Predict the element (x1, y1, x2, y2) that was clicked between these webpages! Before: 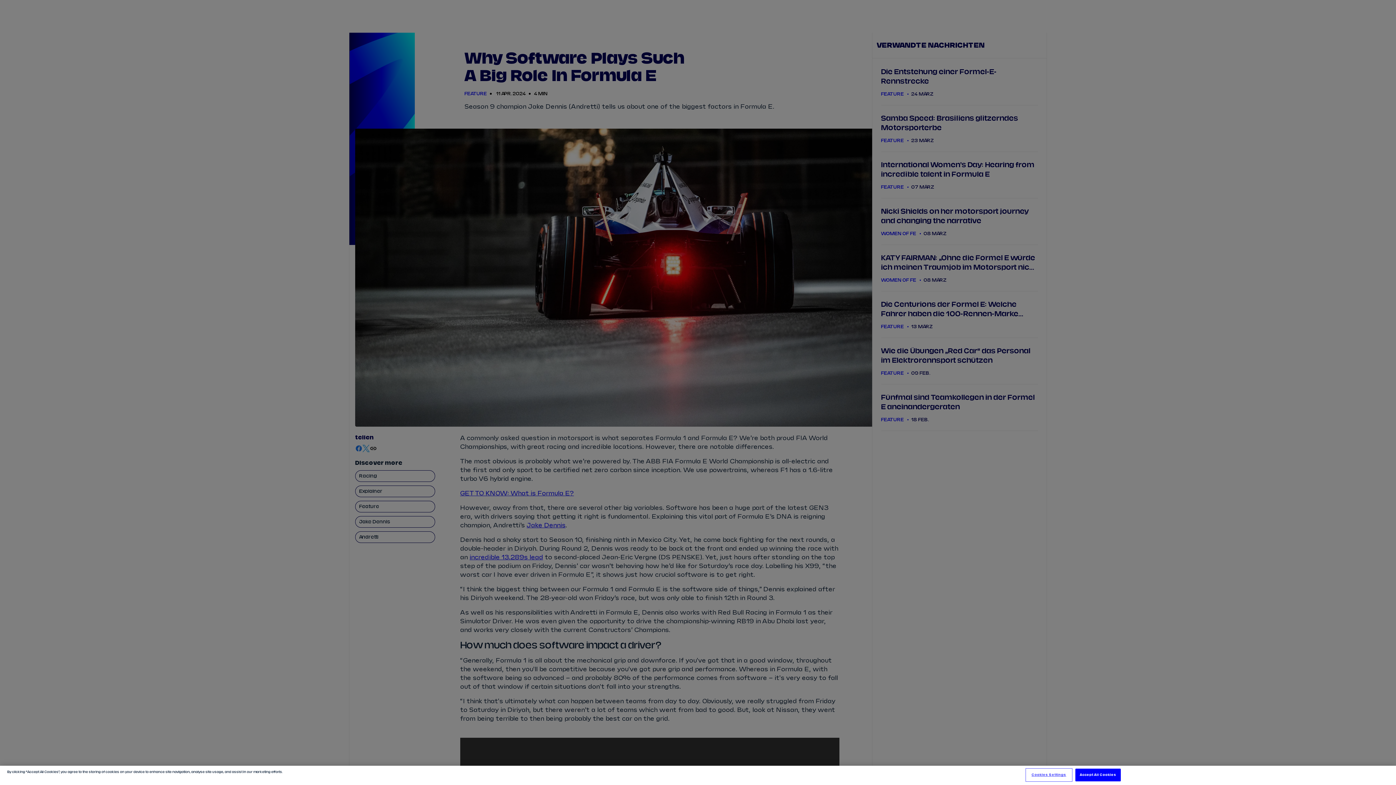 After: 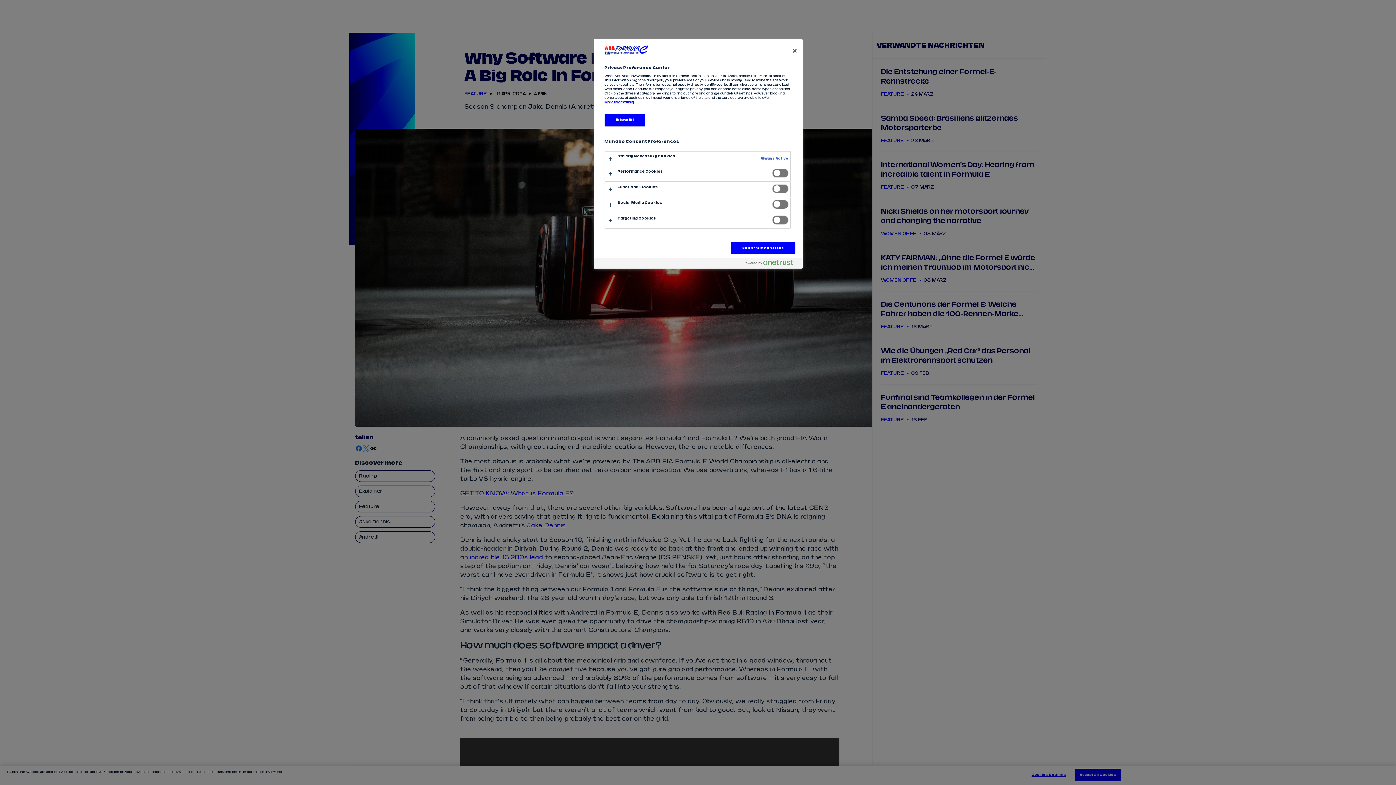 Action: label: Cookies Settings bbox: (1026, 769, 1071, 781)